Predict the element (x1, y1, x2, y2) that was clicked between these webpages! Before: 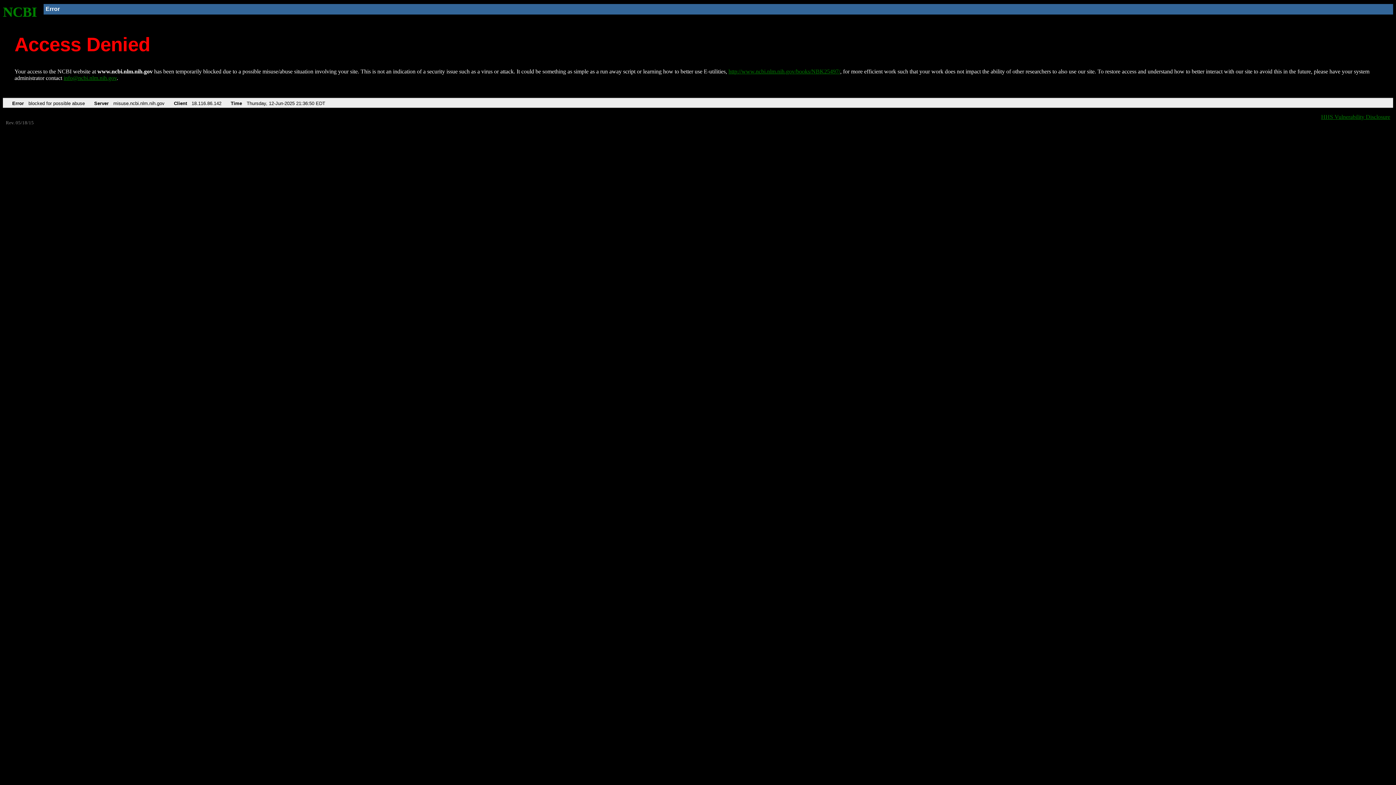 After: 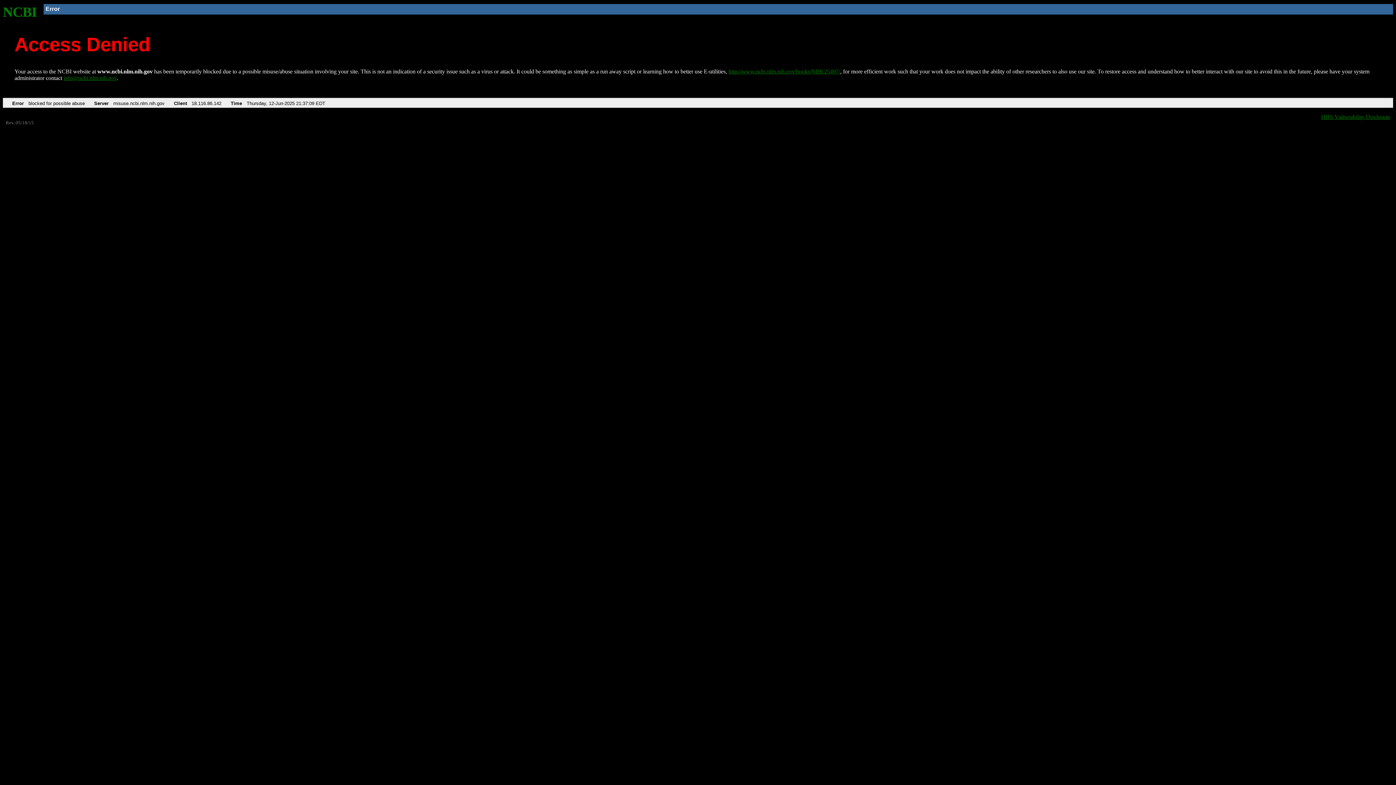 Action: bbox: (728, 68, 840, 74) label: http://www.ncbi.nlm.nih.gov/books/NBK25497/